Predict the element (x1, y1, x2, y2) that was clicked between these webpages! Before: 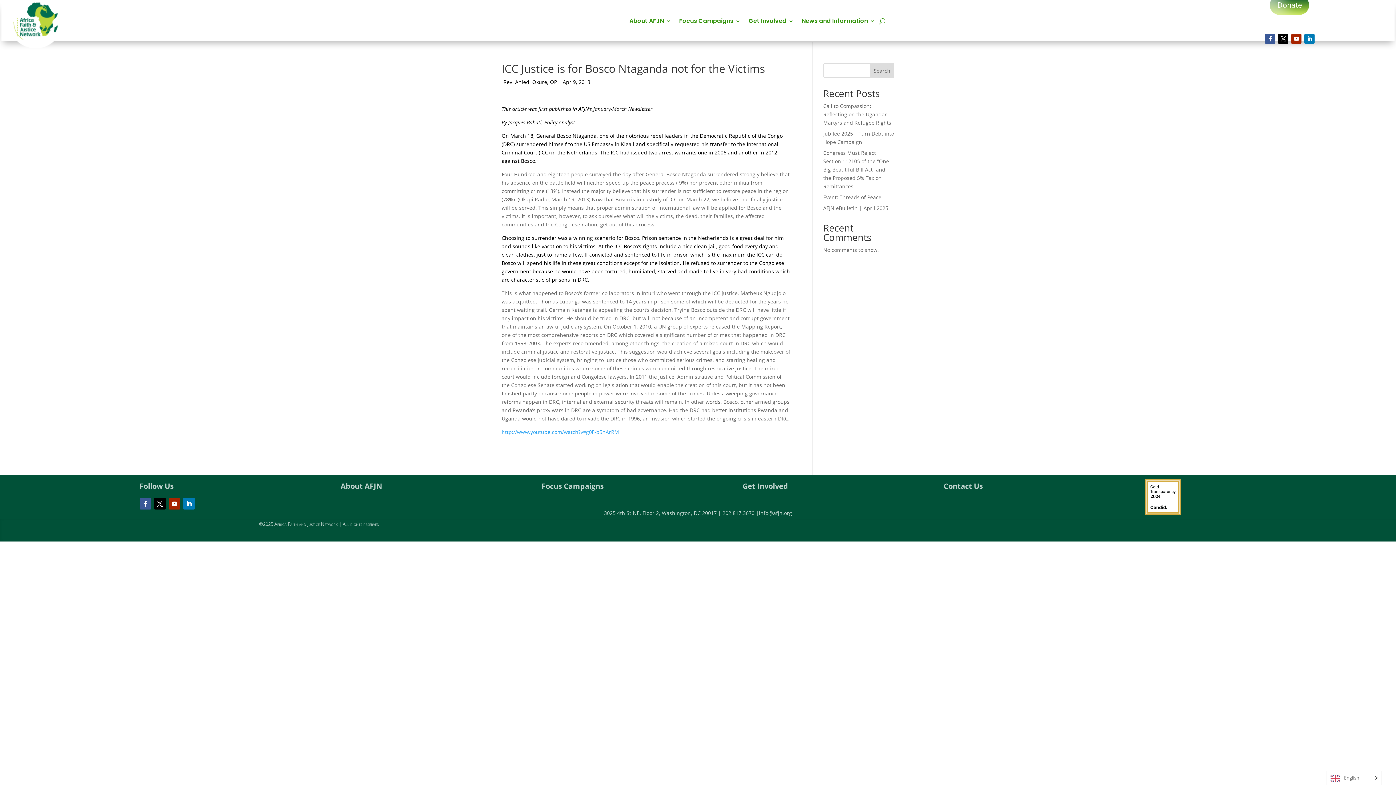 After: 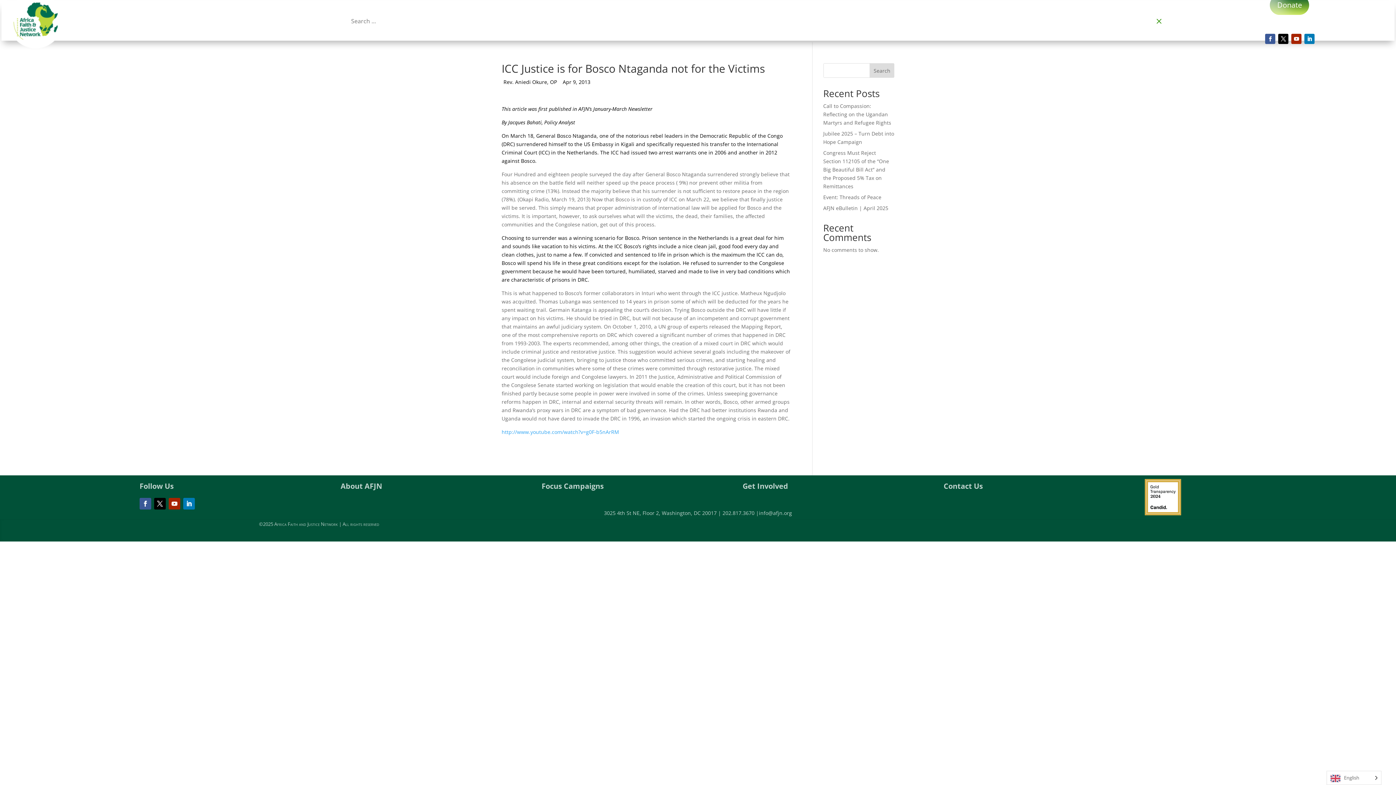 Action: bbox: (879, 15, 885, 26)